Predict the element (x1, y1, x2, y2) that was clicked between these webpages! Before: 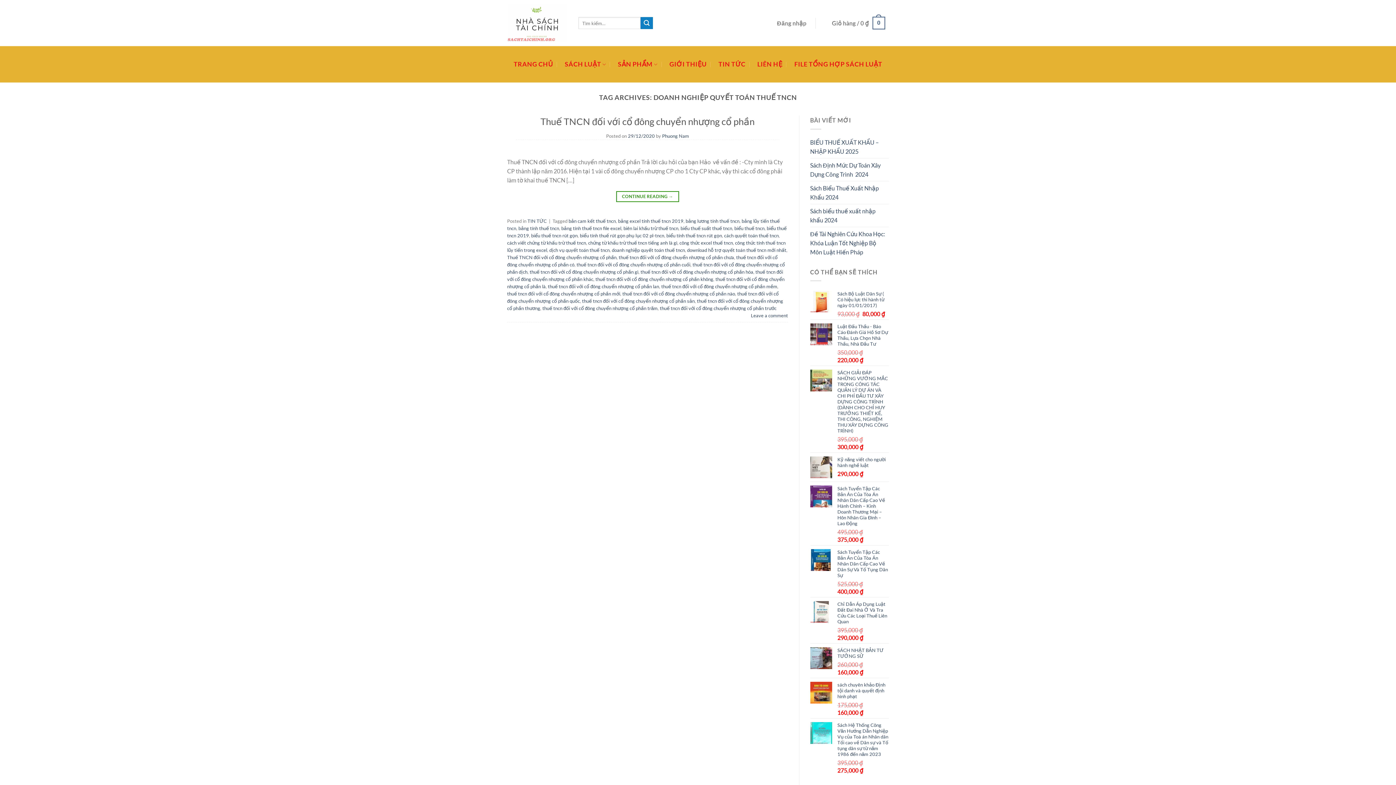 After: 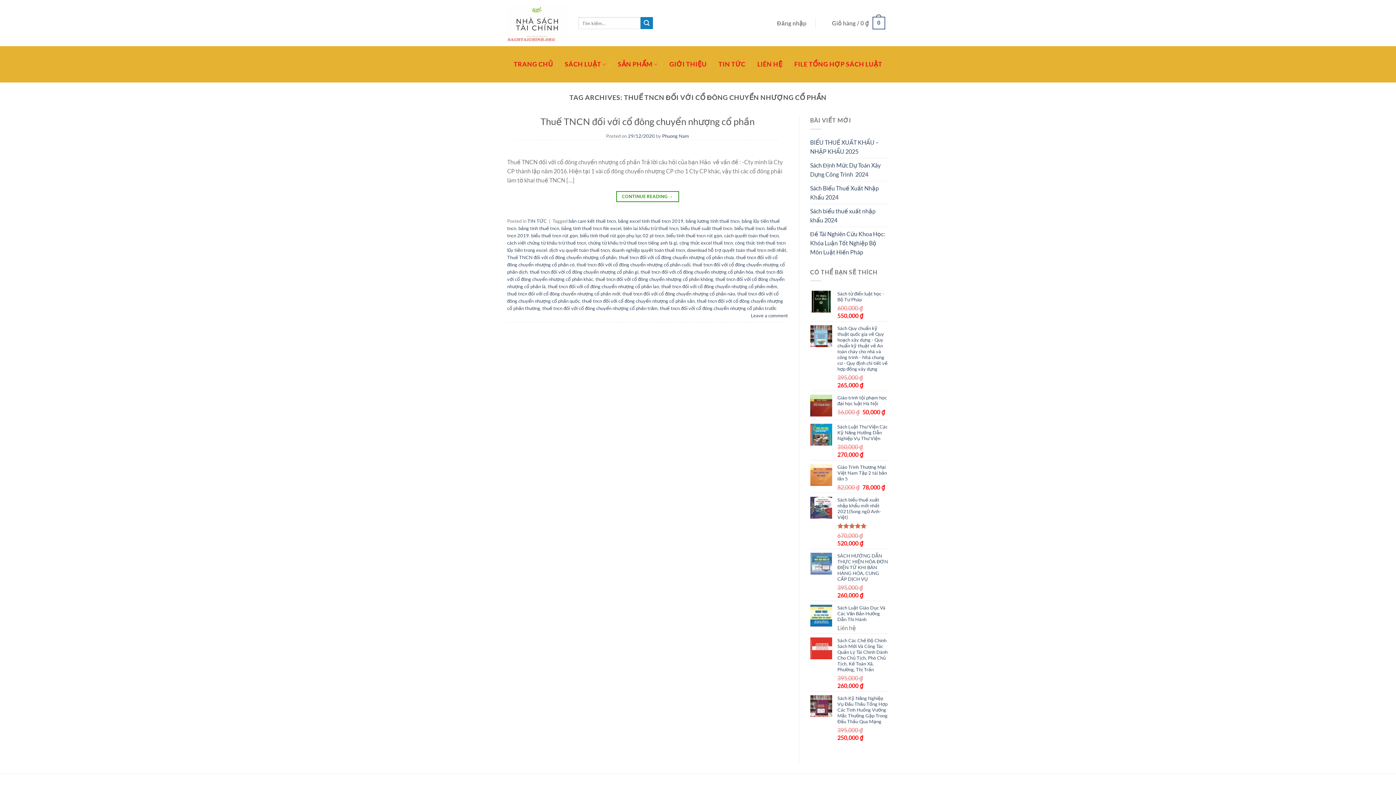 Action: label: Thuế TNCN đối với cổ đông chuyển nhượng cổ phần bbox: (507, 254, 616, 260)